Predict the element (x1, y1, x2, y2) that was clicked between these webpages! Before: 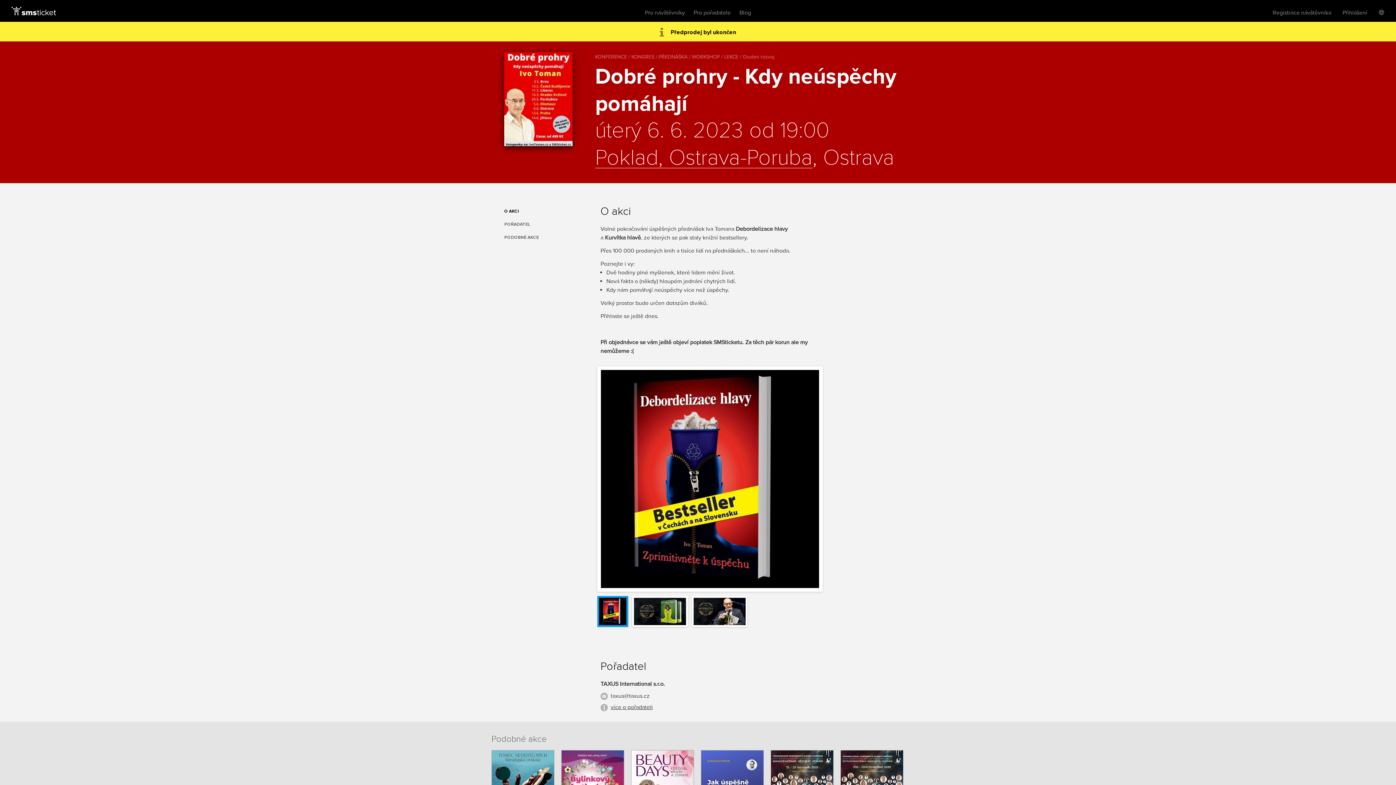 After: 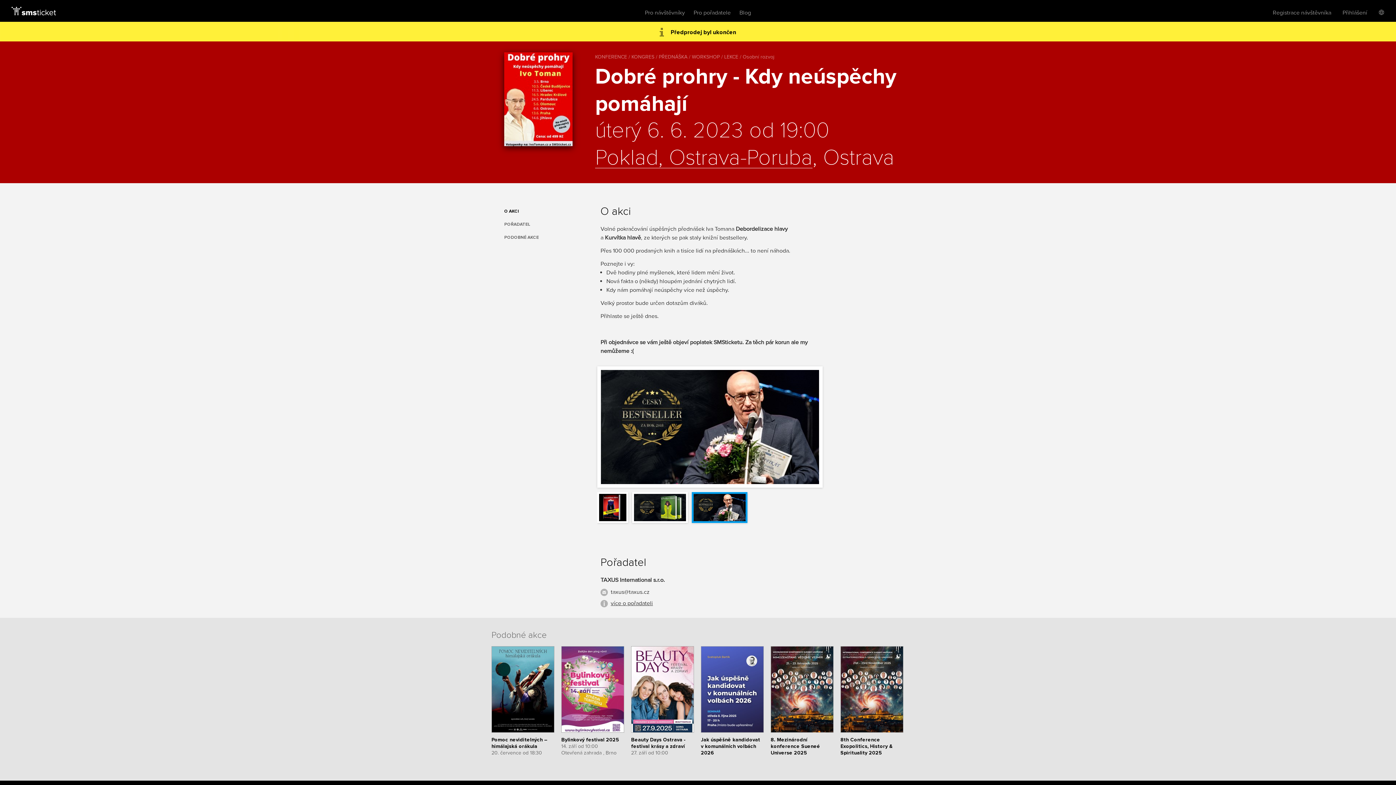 Action: bbox: (691, 596, 747, 627)